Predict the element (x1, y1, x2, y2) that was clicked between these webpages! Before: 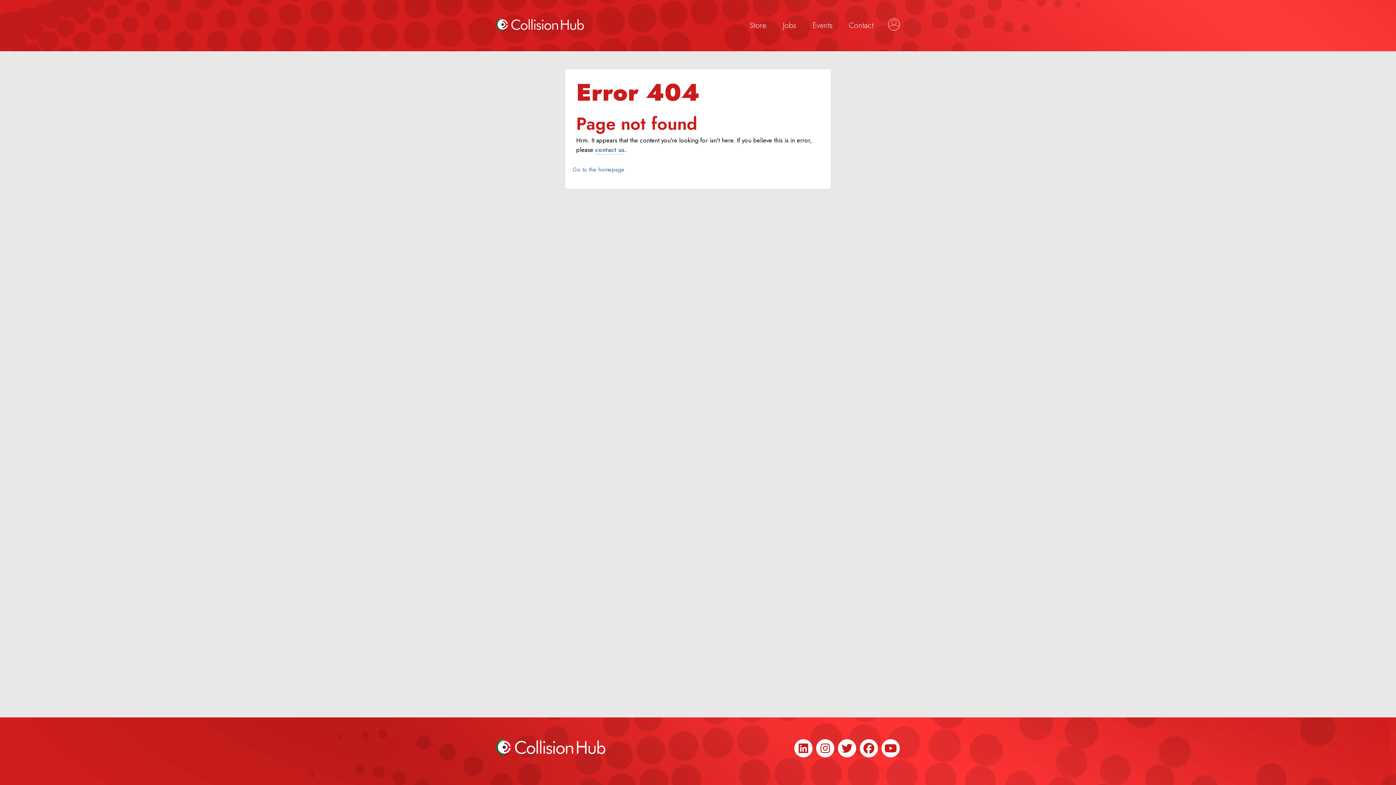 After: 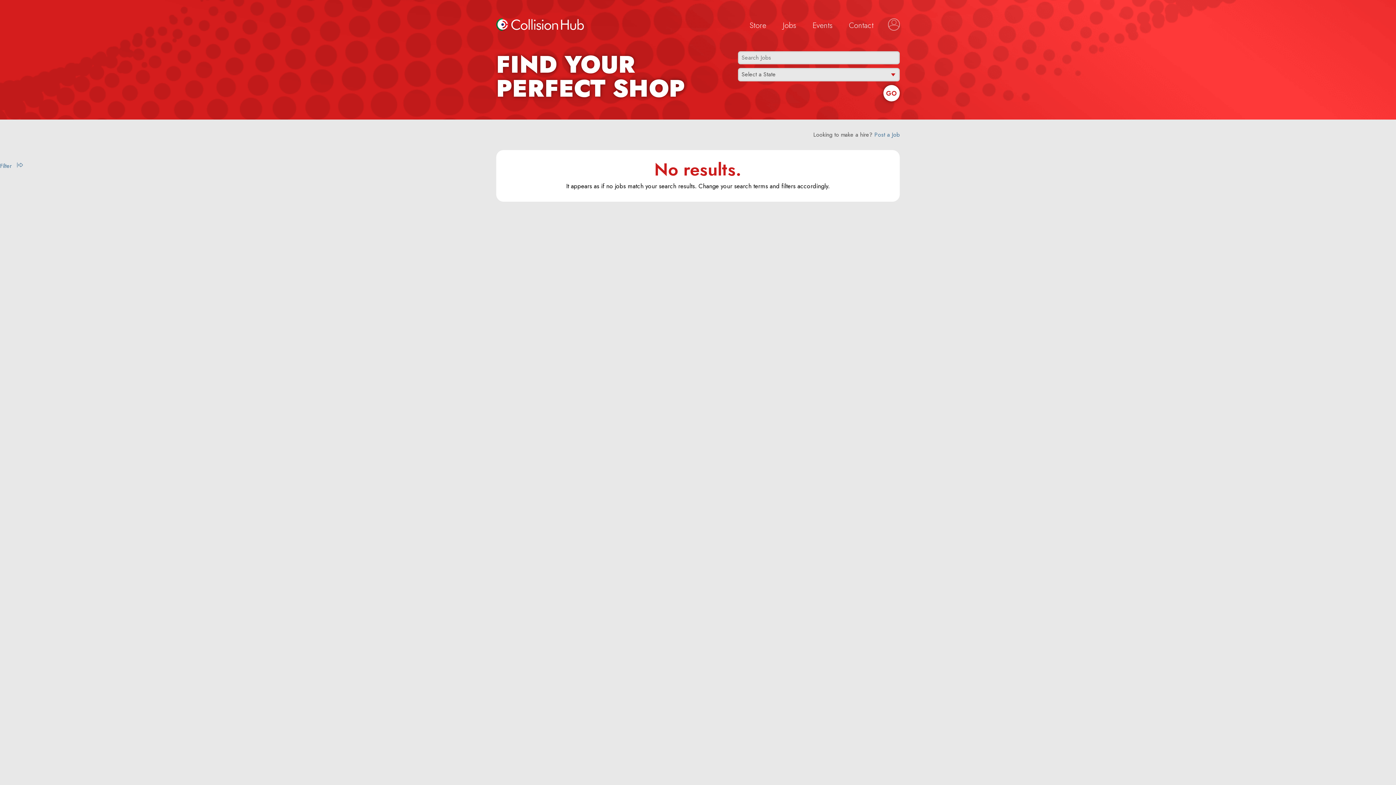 Action: label: Jobs bbox: (775, 18, 803, 33)